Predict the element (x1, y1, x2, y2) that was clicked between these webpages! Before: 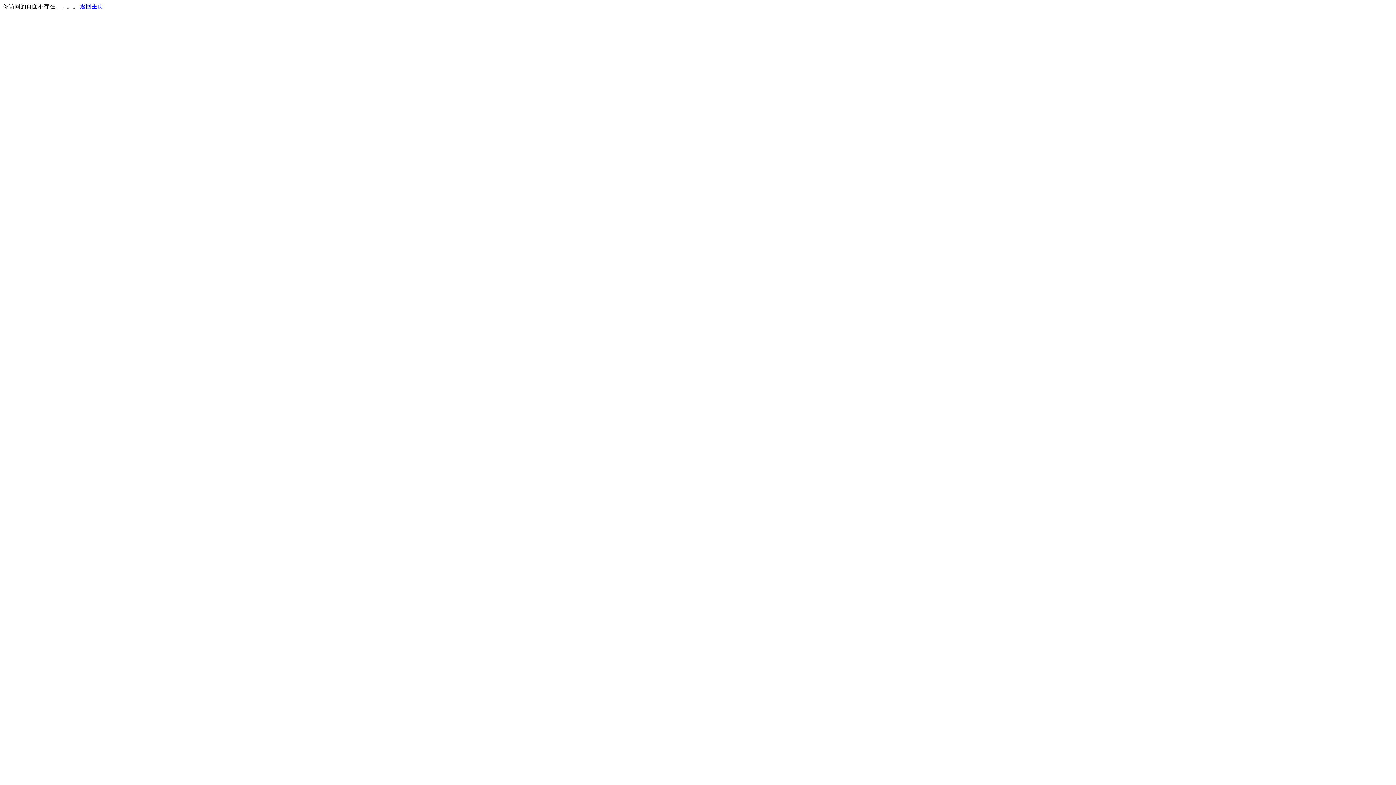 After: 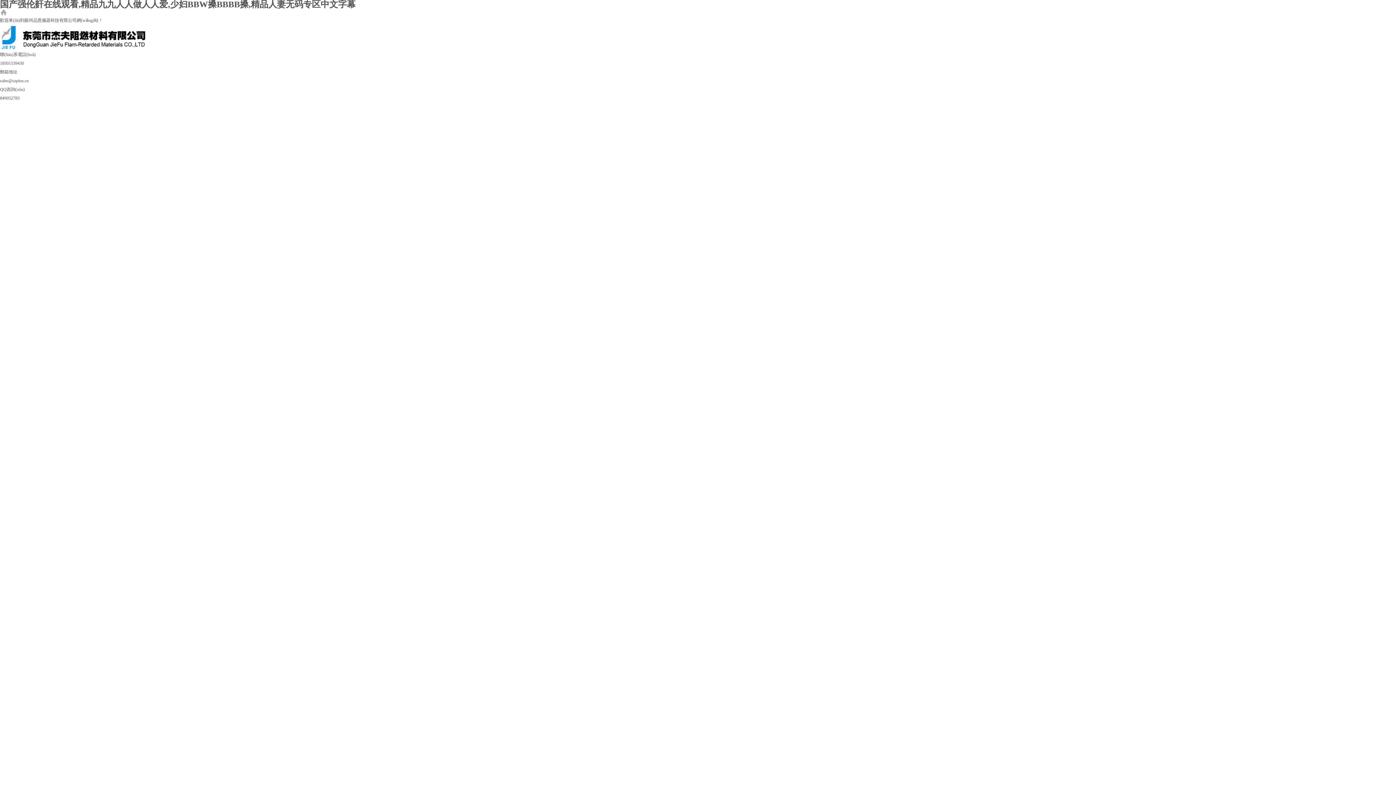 Action: bbox: (80, 3, 103, 9) label: 返回主页